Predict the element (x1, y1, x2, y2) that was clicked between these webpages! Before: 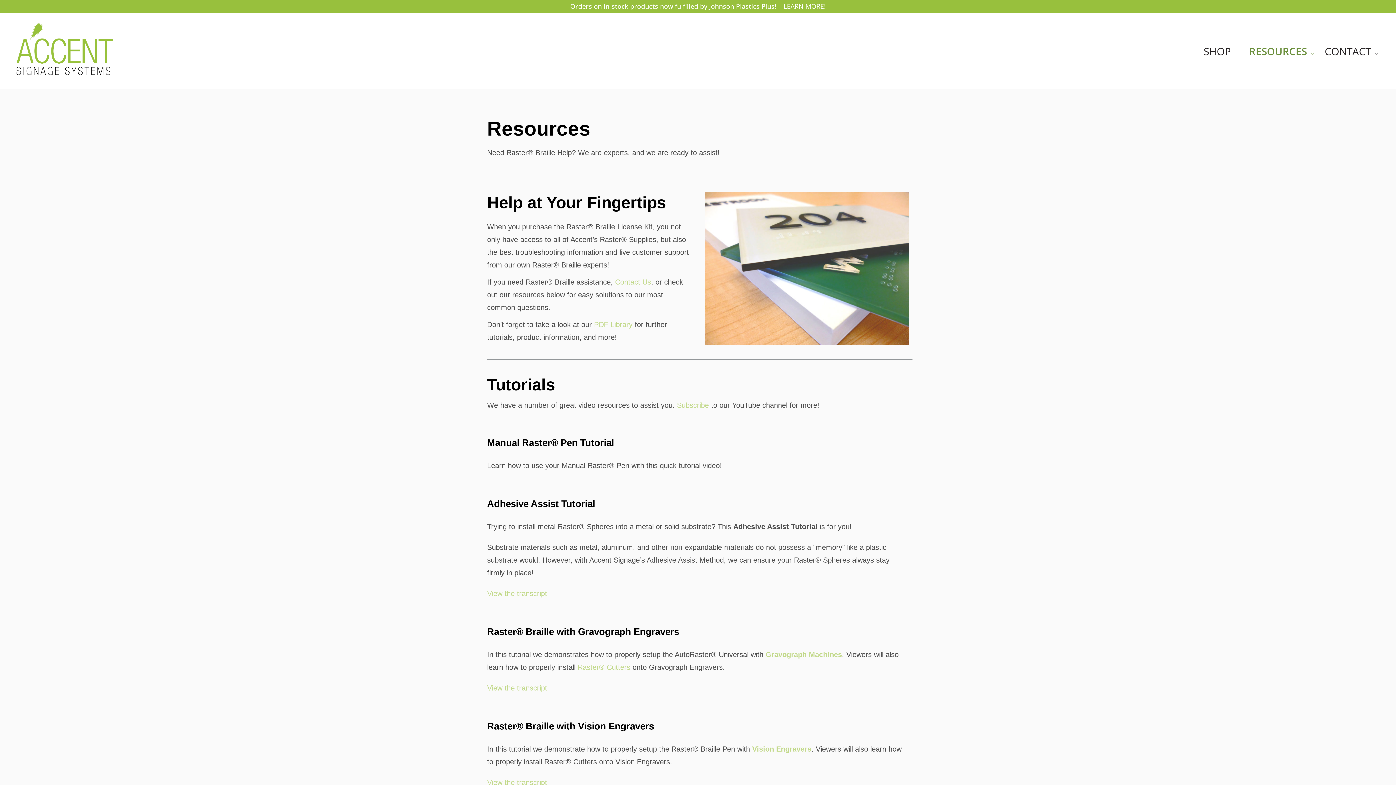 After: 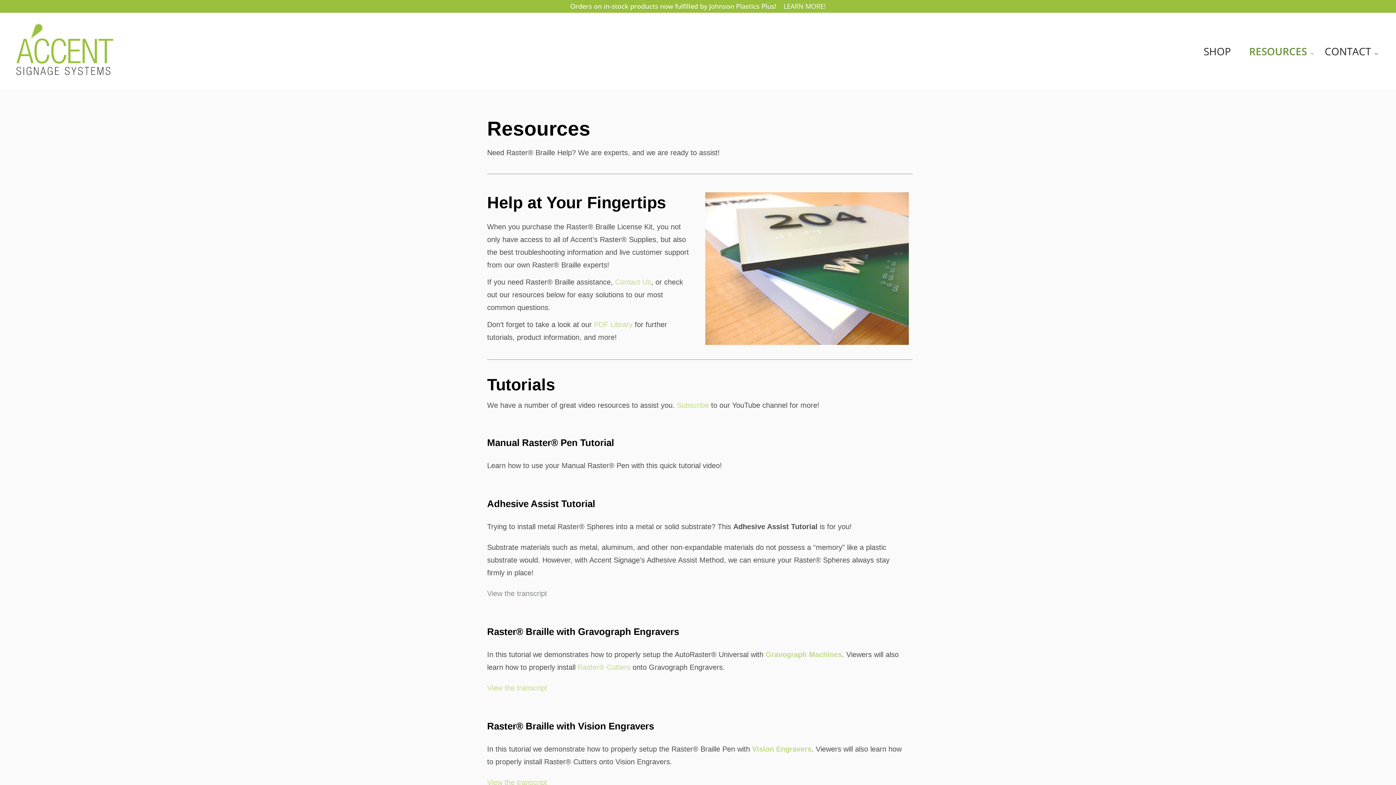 Action: label: View the transcript bbox: (487, 589, 547, 597)